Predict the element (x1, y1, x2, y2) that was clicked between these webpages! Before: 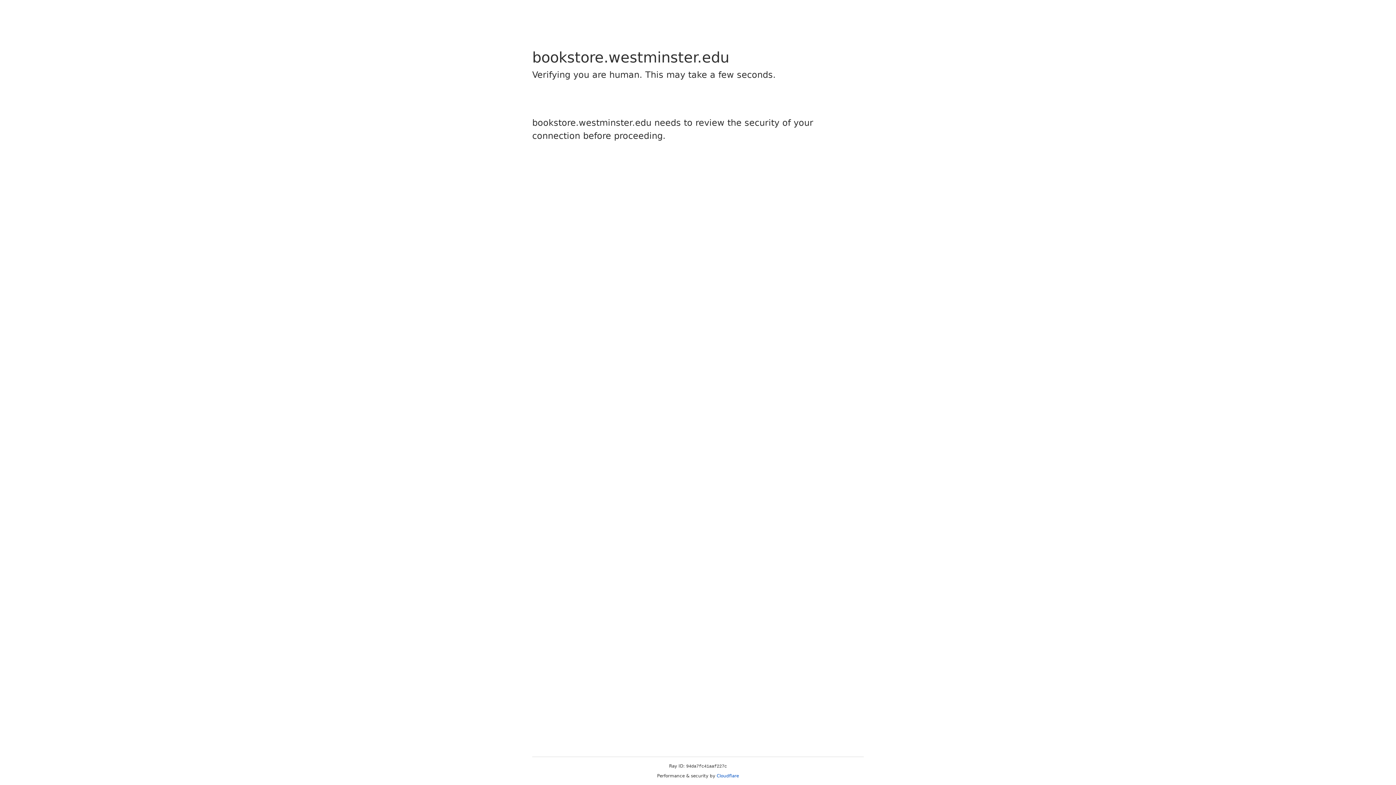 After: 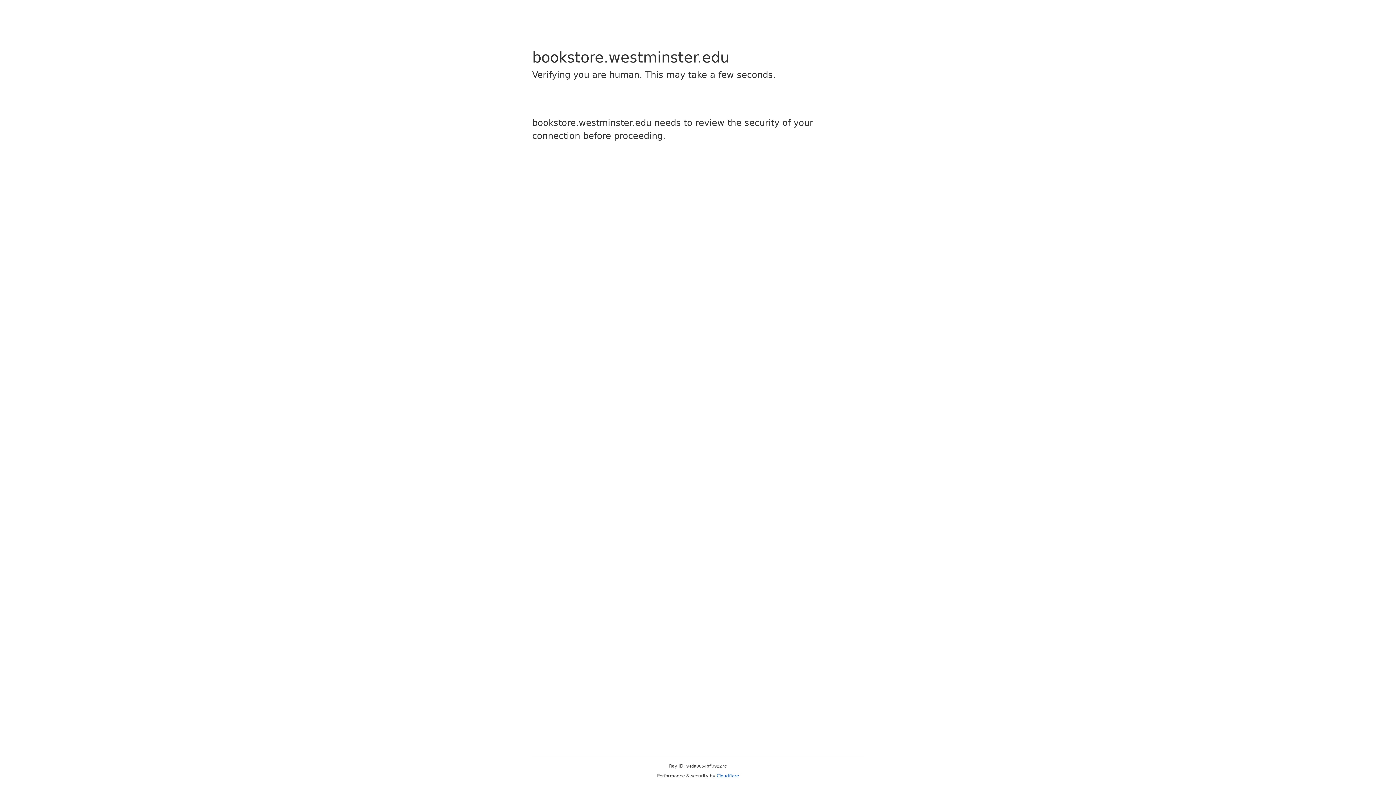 Action: label: Cloudflare bbox: (716, 773, 739, 778)